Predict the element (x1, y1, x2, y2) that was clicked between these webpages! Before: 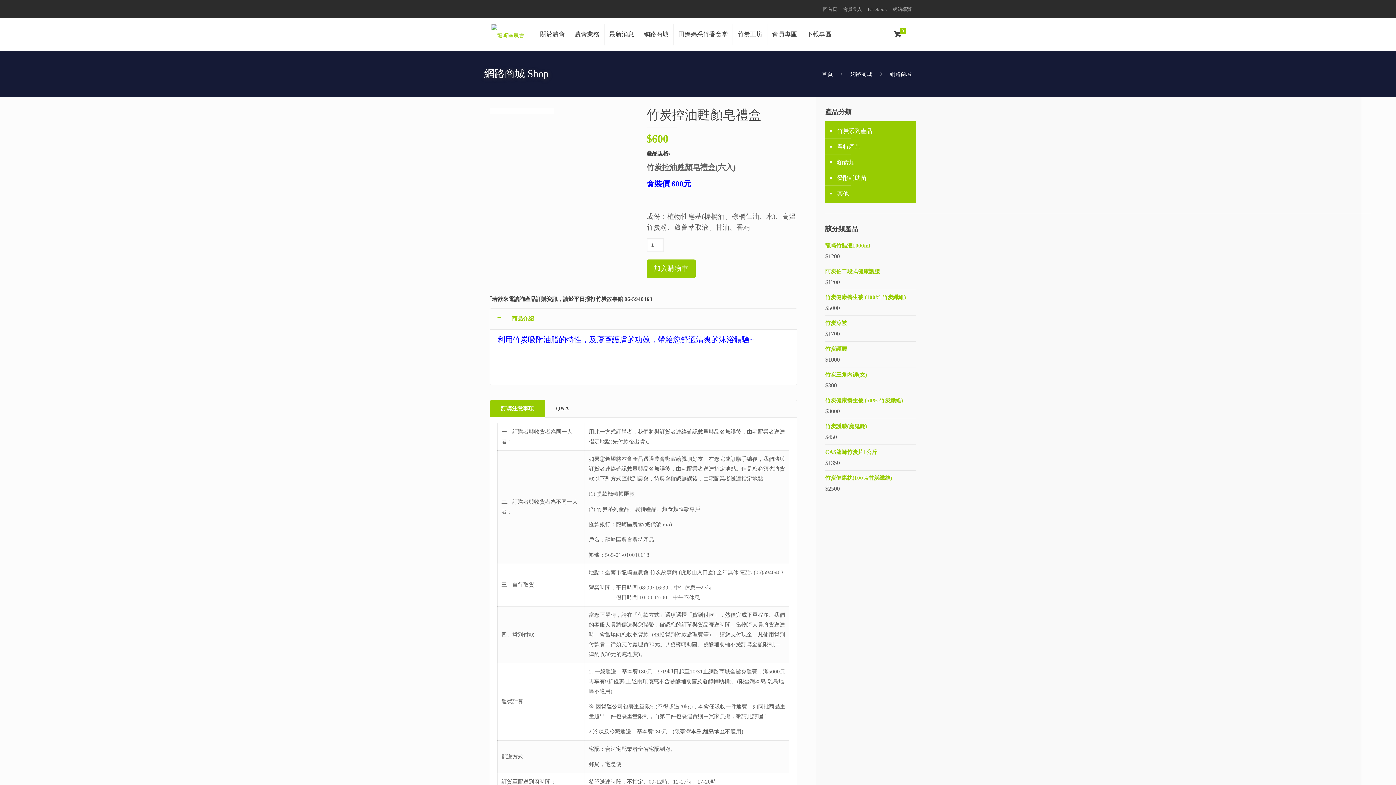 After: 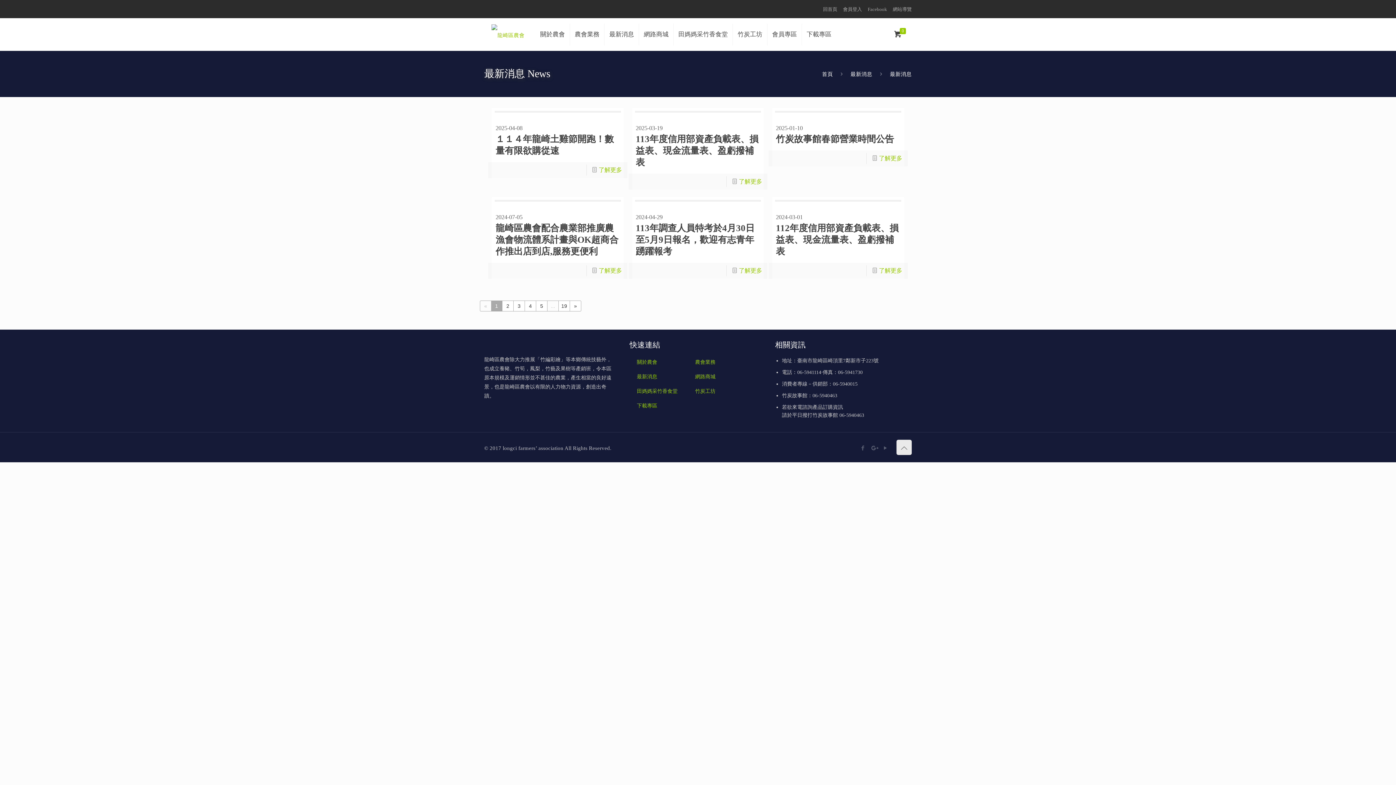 Action: bbox: (604, 18, 639, 50) label: 最新消息